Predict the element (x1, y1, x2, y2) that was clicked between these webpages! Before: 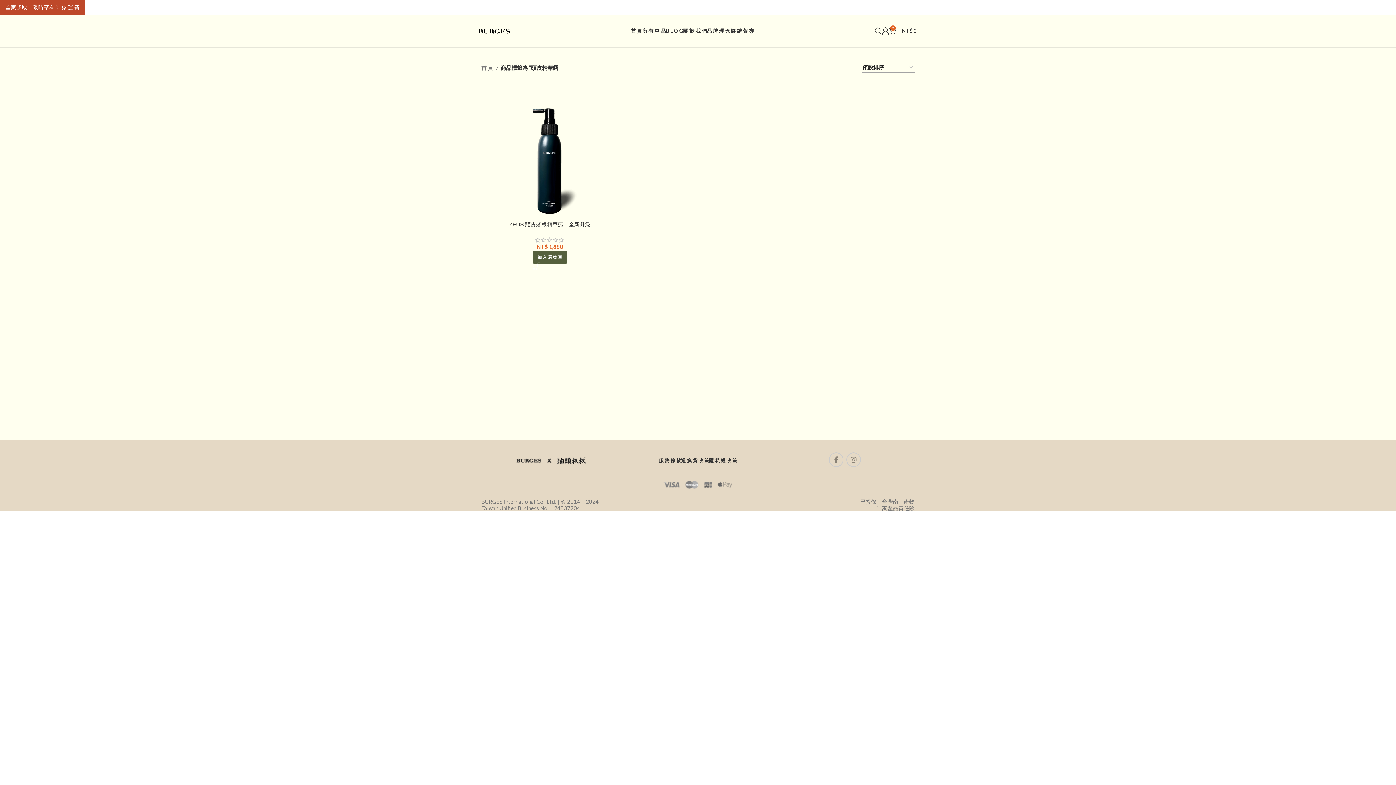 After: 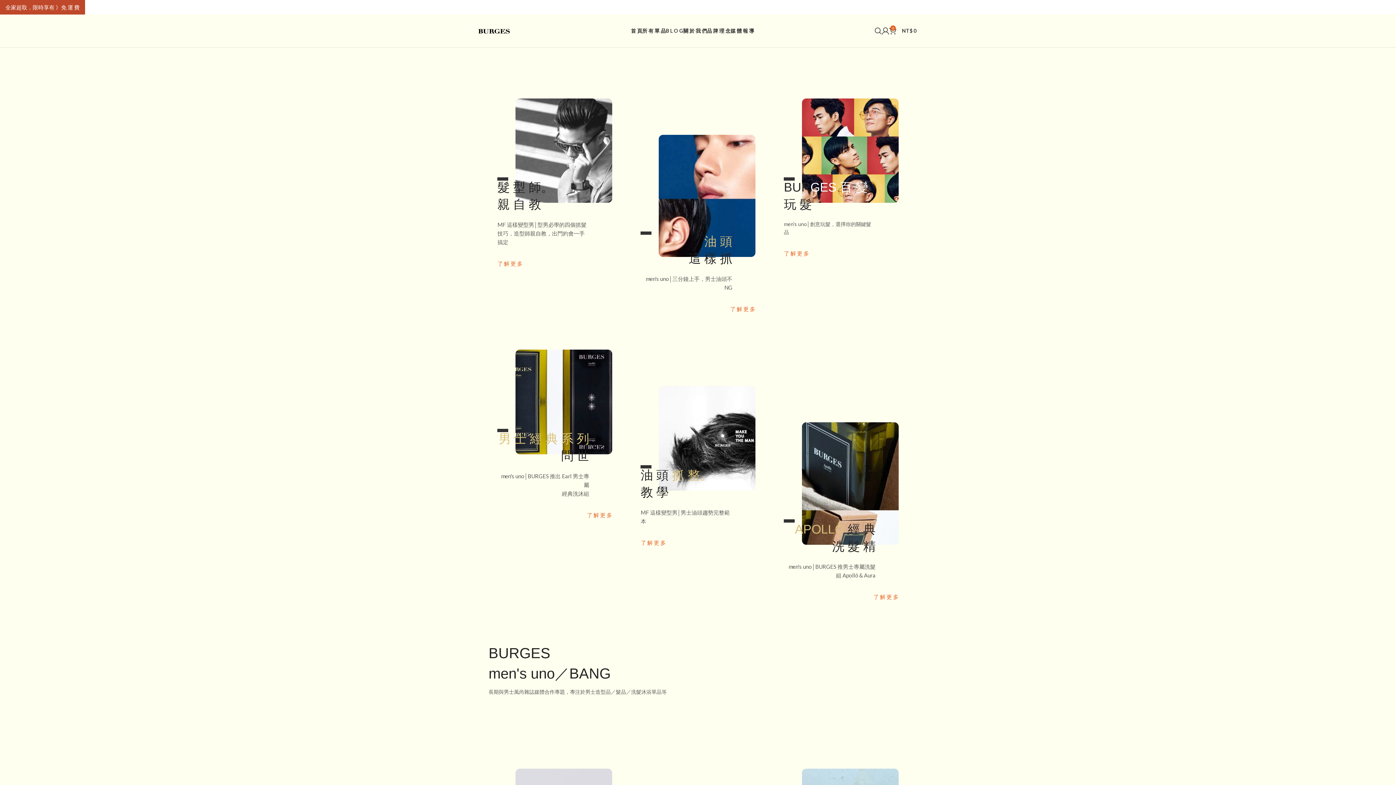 Action: label: 媒 體 報 導 bbox: (730, 23, 754, 38)